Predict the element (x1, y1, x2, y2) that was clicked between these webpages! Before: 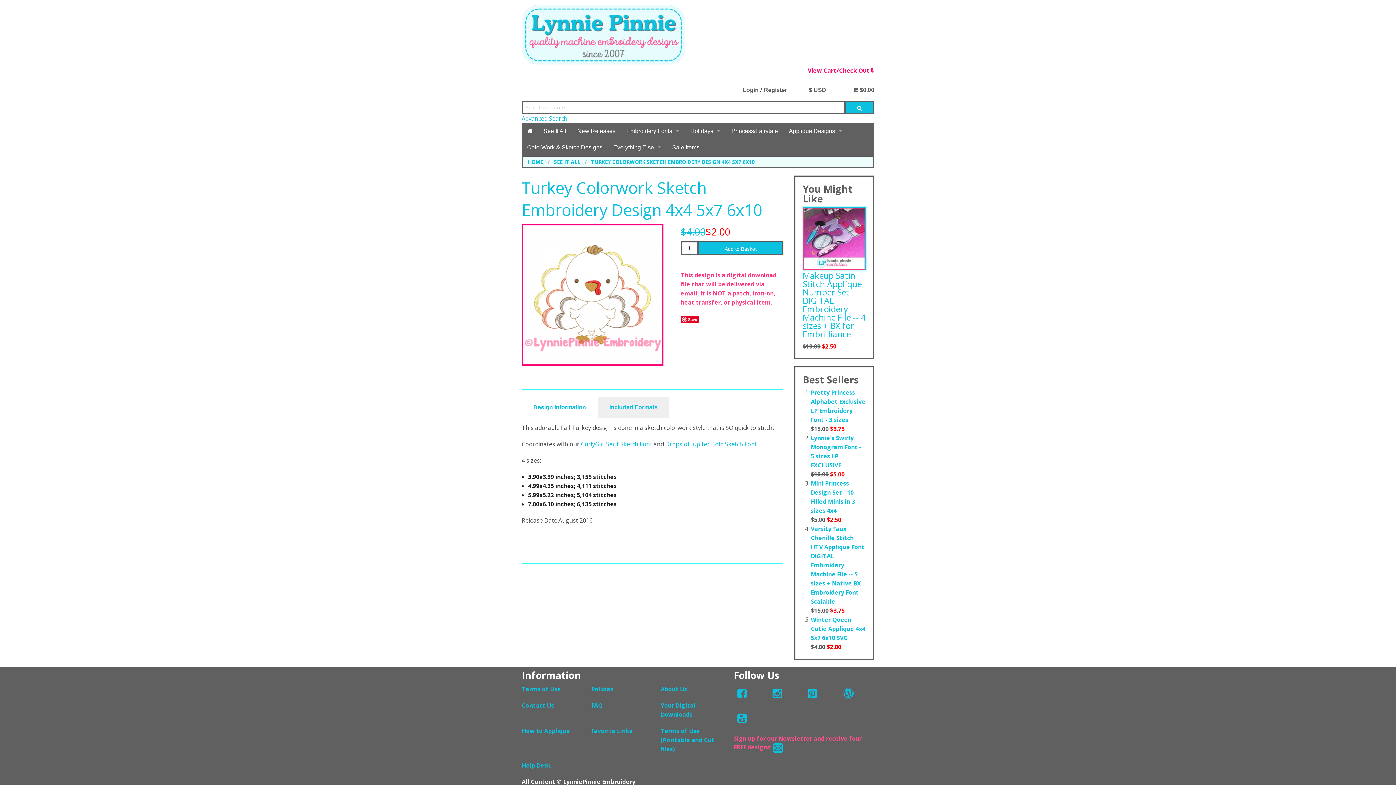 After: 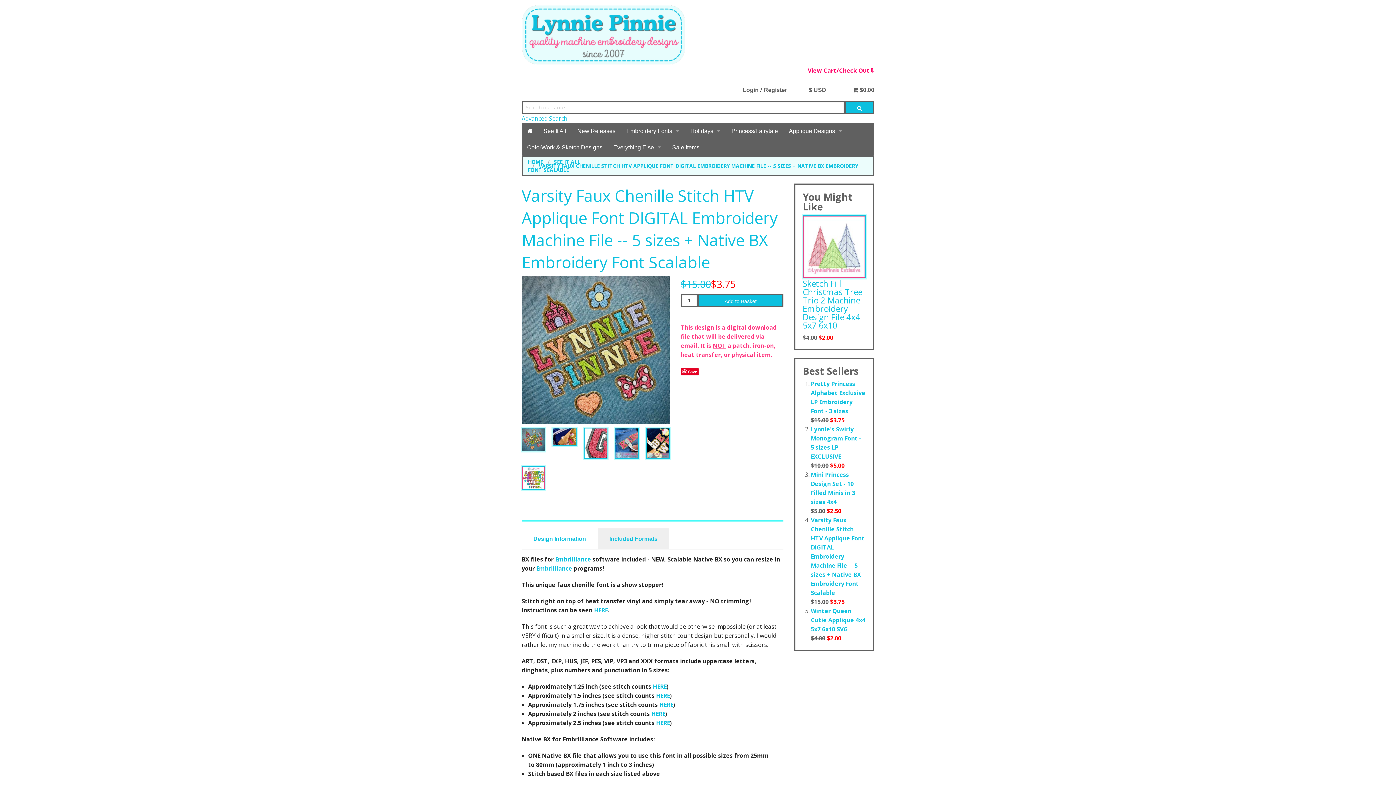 Action: bbox: (811, 525, 864, 605) label: Varsity Faux Chenille Stitch HTV Applique Font DIGITAL Embroidery Machine File -- 5 sizes + Native BX Embroidery Font Scalable